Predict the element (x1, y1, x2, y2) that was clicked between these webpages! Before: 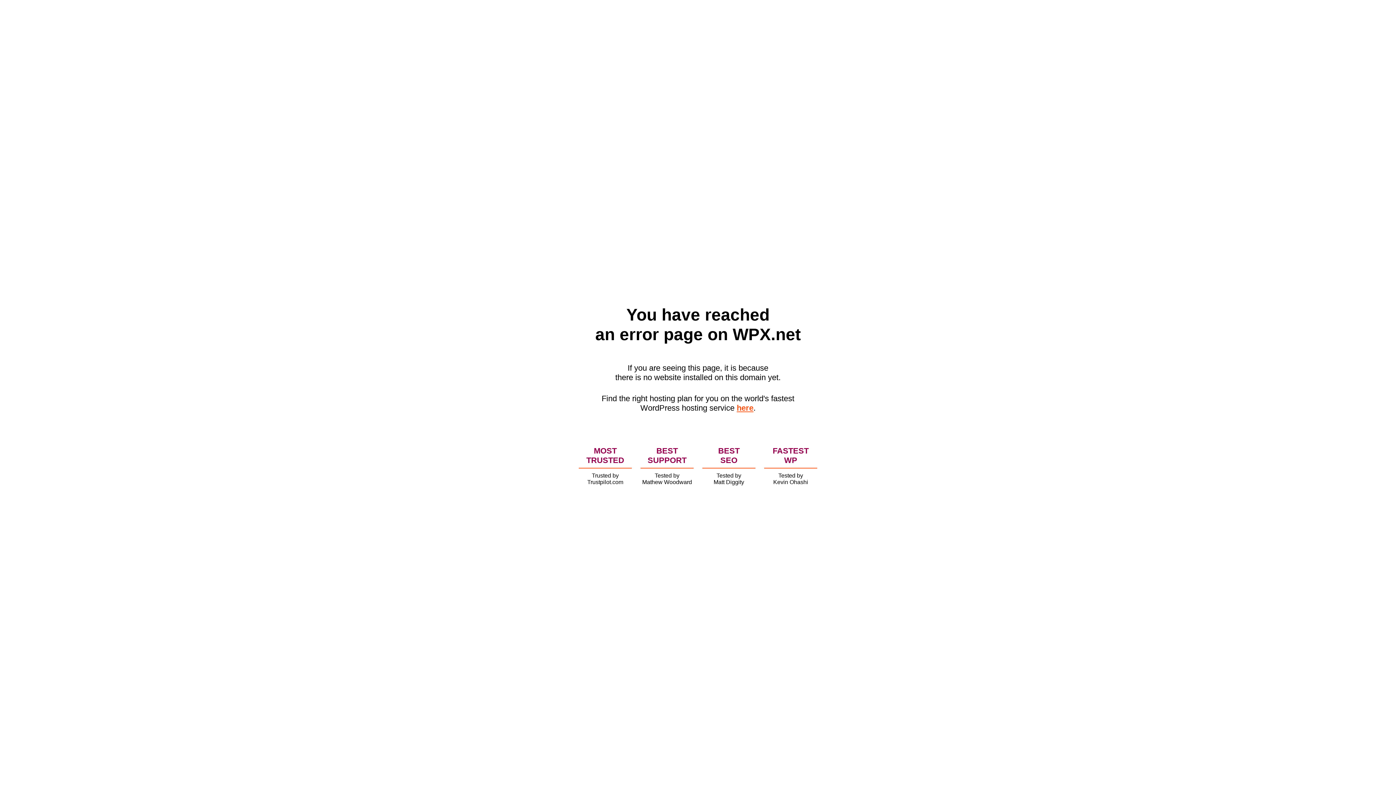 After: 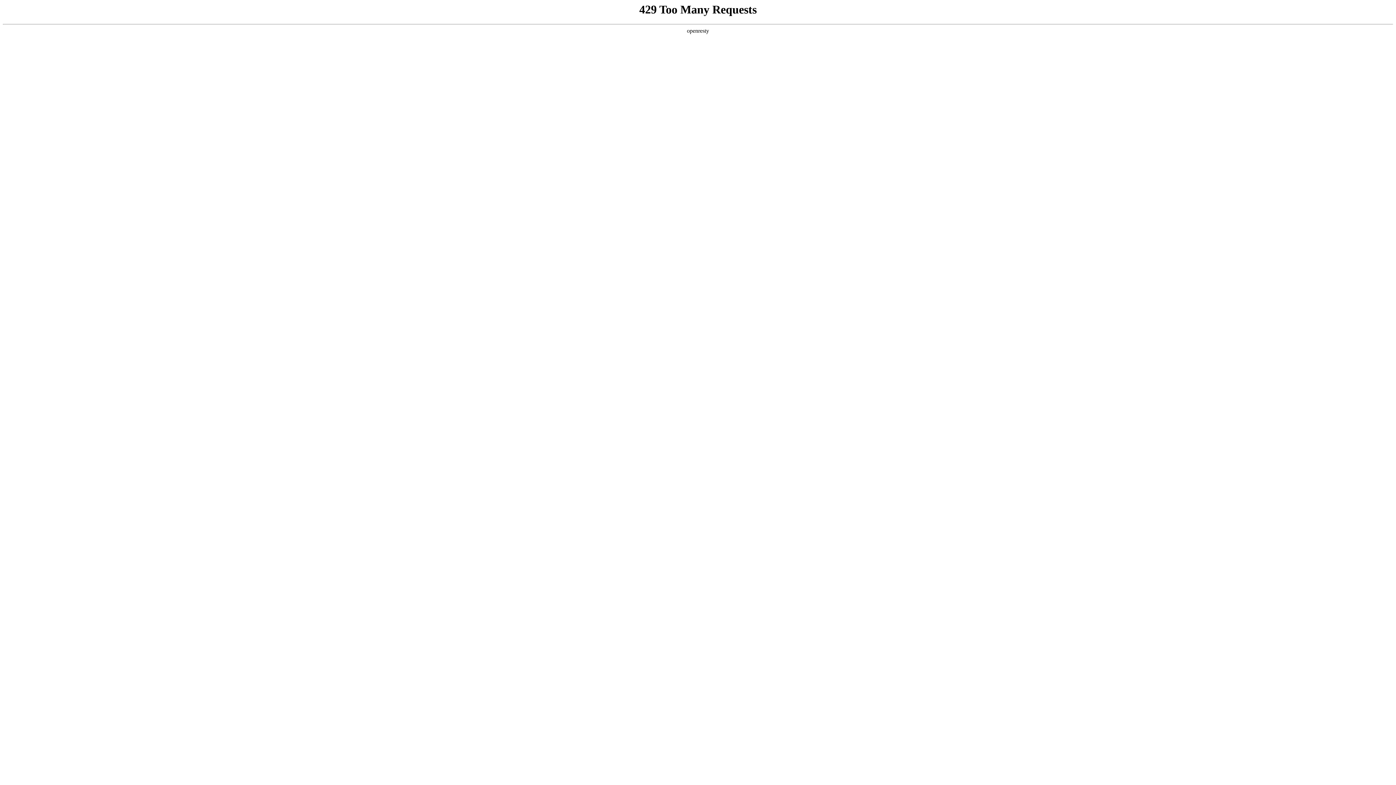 Action: bbox: (736, 403, 753, 412) label: here